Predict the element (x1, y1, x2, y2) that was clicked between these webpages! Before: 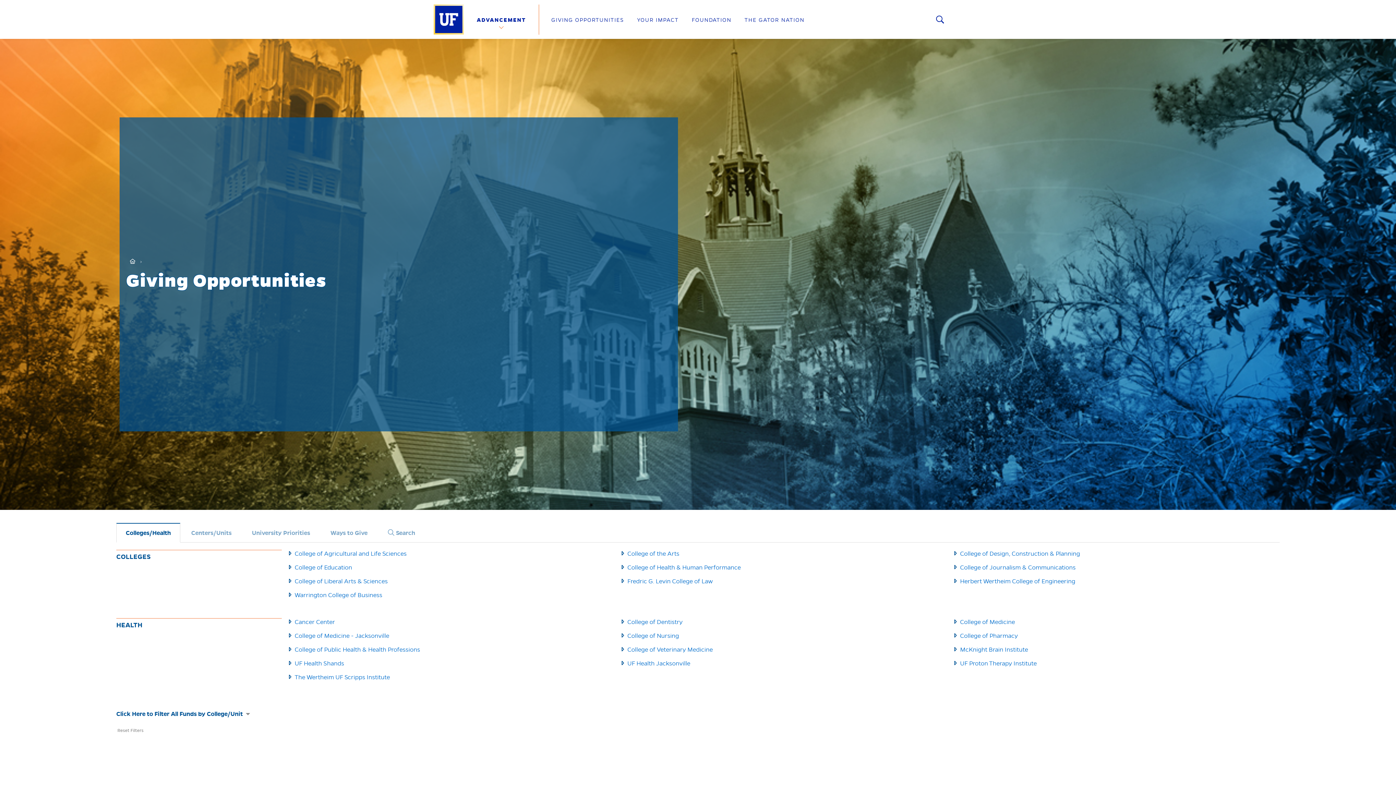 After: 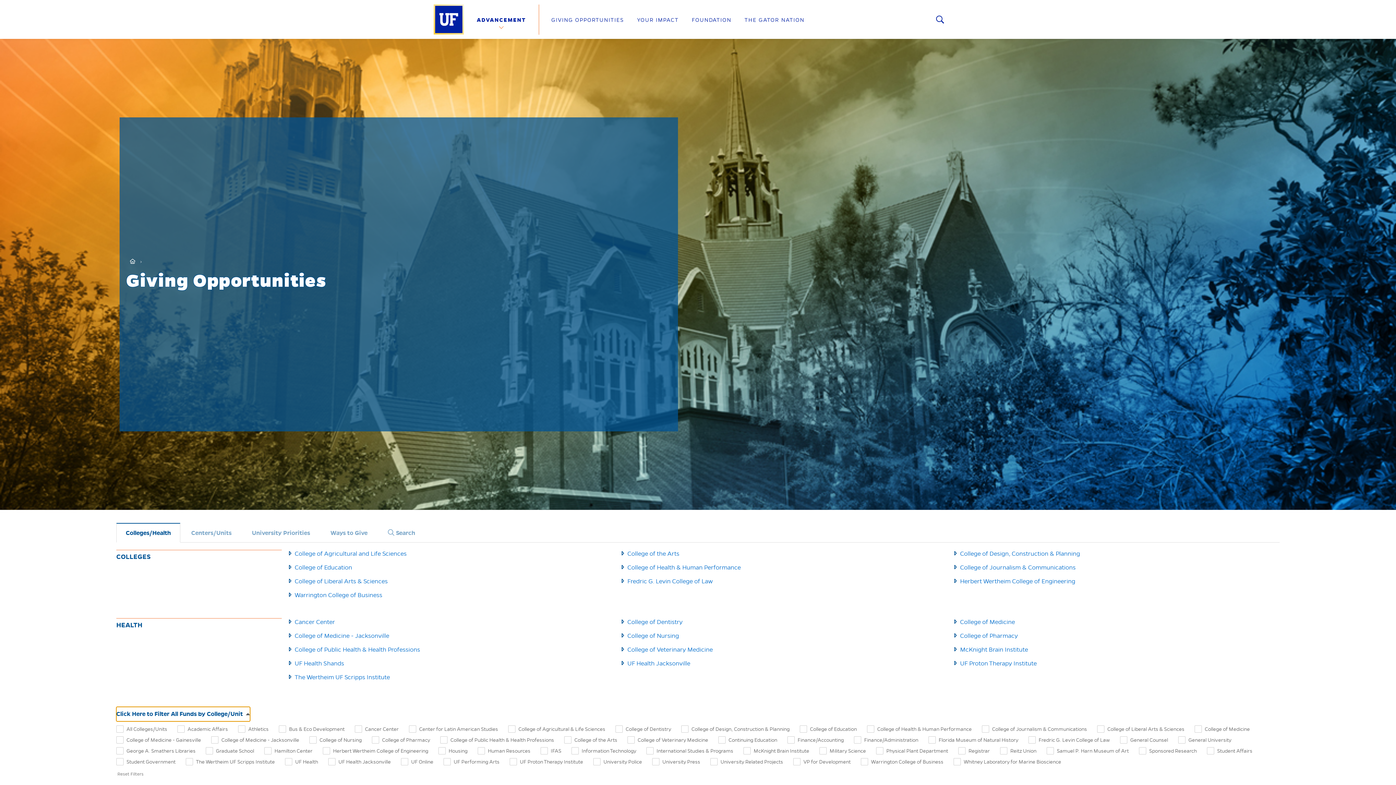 Action: bbox: (116, 707, 250, 721) label: Click Here to Filter All Funds by College/Unit